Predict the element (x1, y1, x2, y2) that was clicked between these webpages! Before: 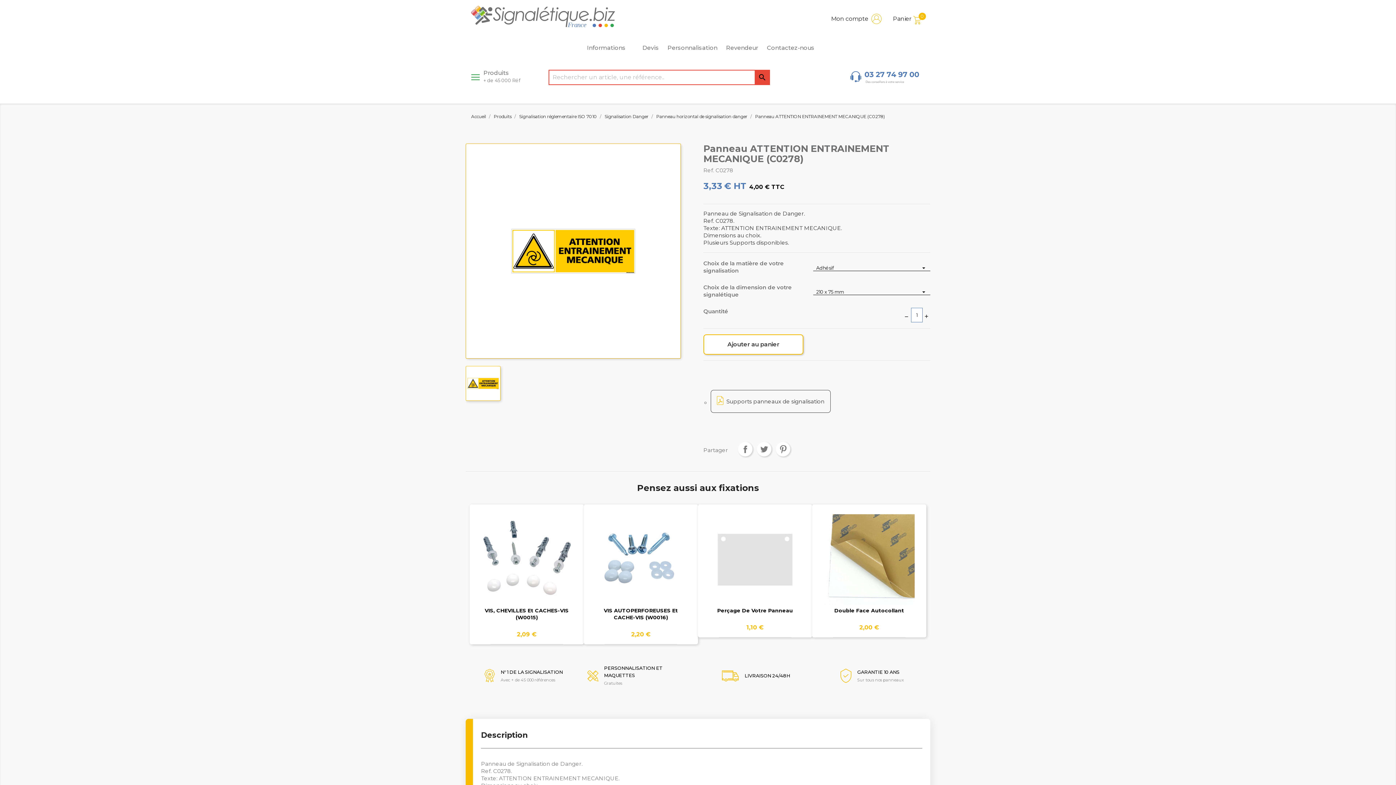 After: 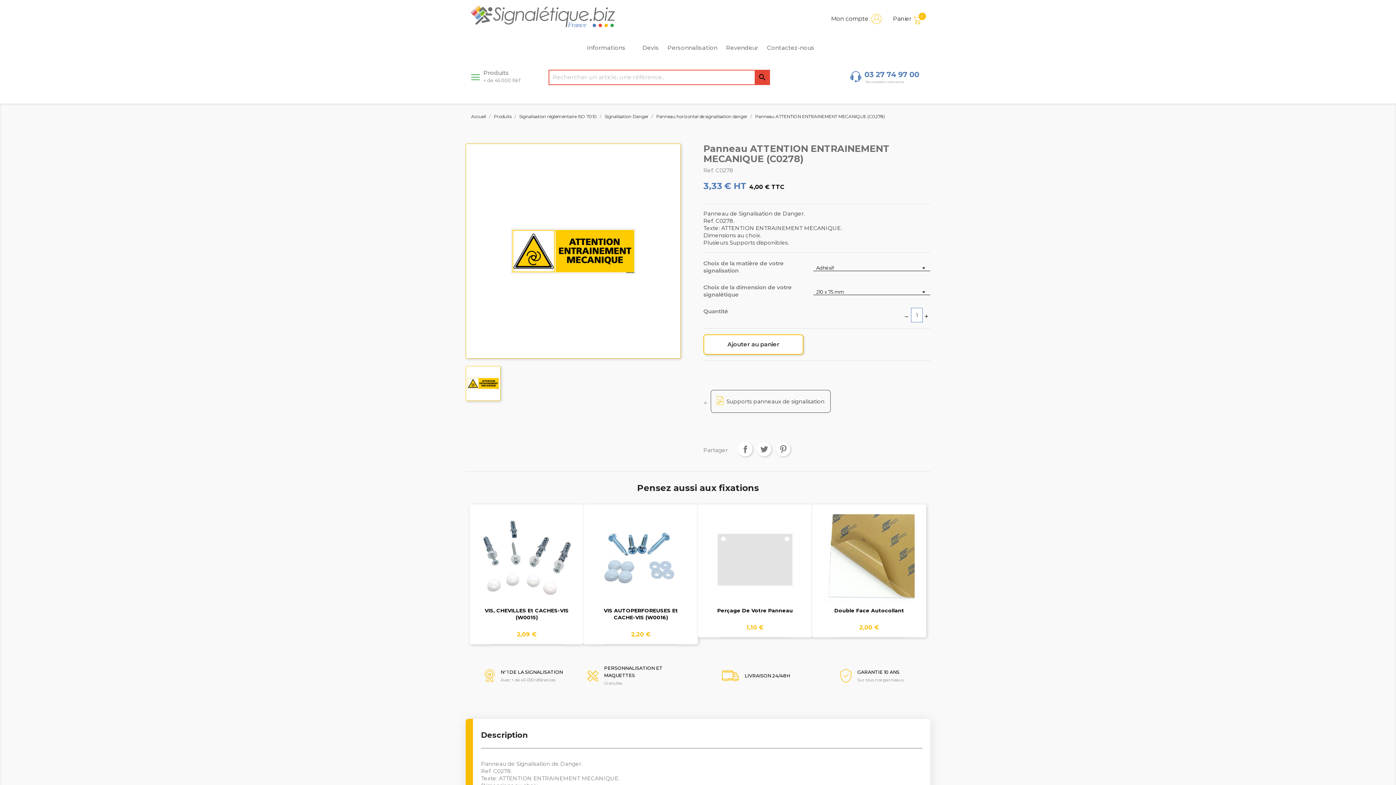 Action: bbox: (844, 71, 925, 83)